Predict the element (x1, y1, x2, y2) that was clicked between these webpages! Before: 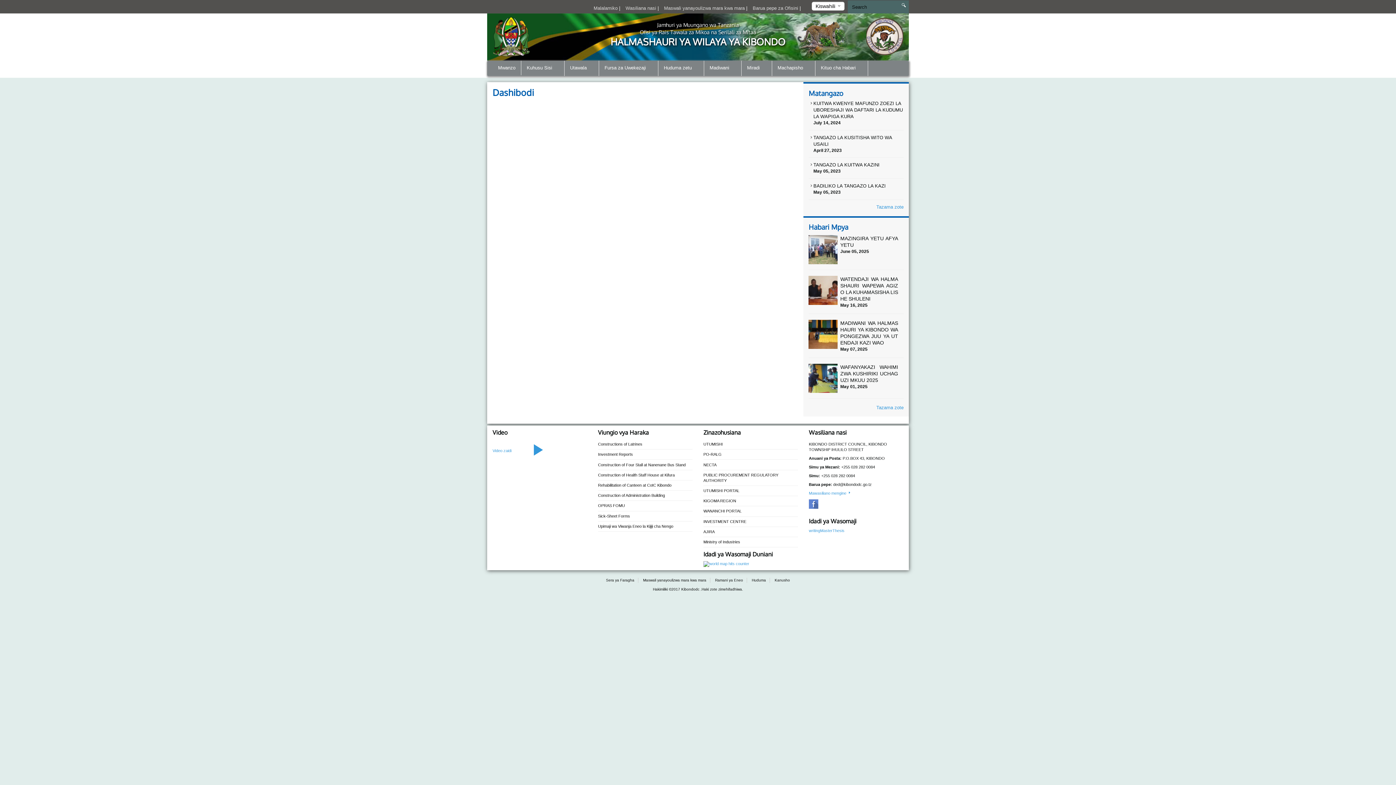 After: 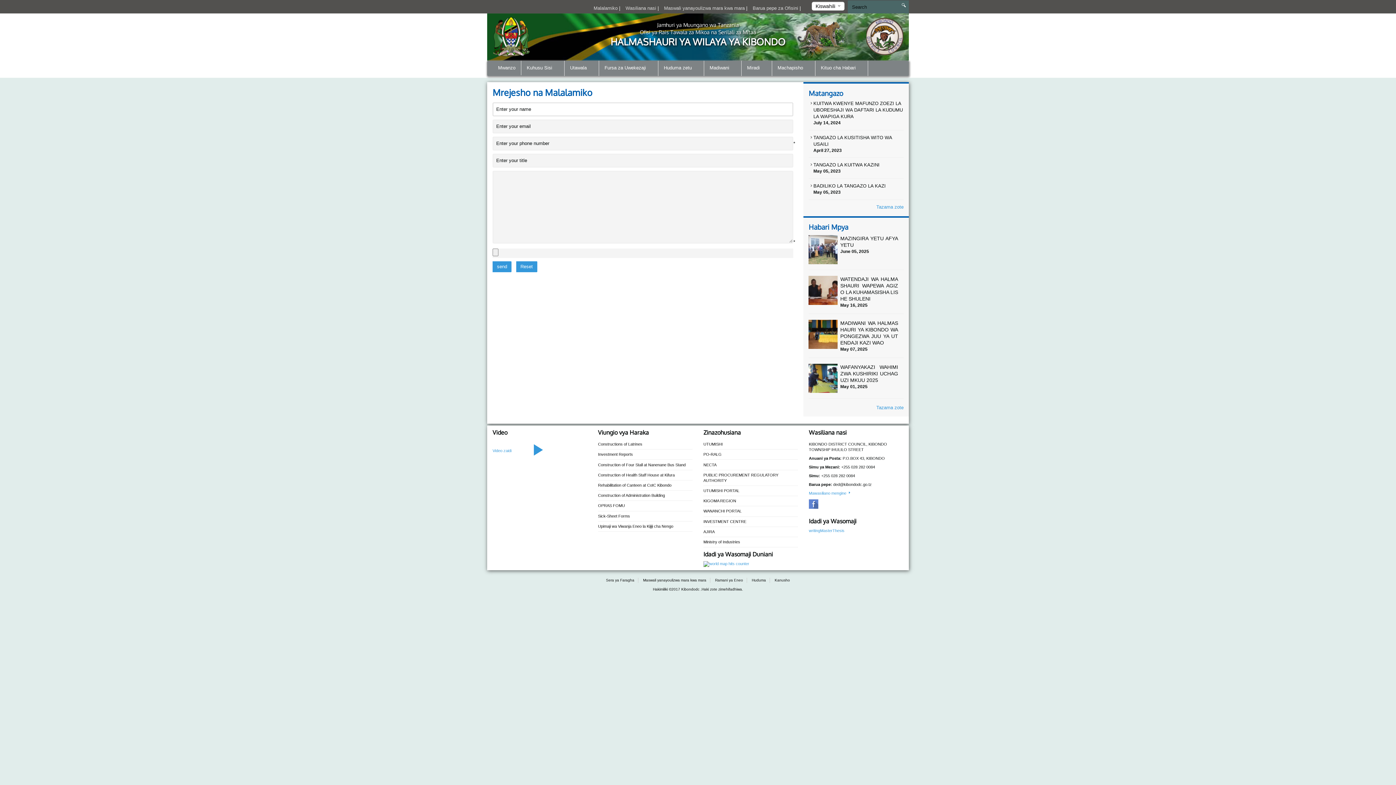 Action: bbox: (593, 5, 619, 10) label: Malalamiko 